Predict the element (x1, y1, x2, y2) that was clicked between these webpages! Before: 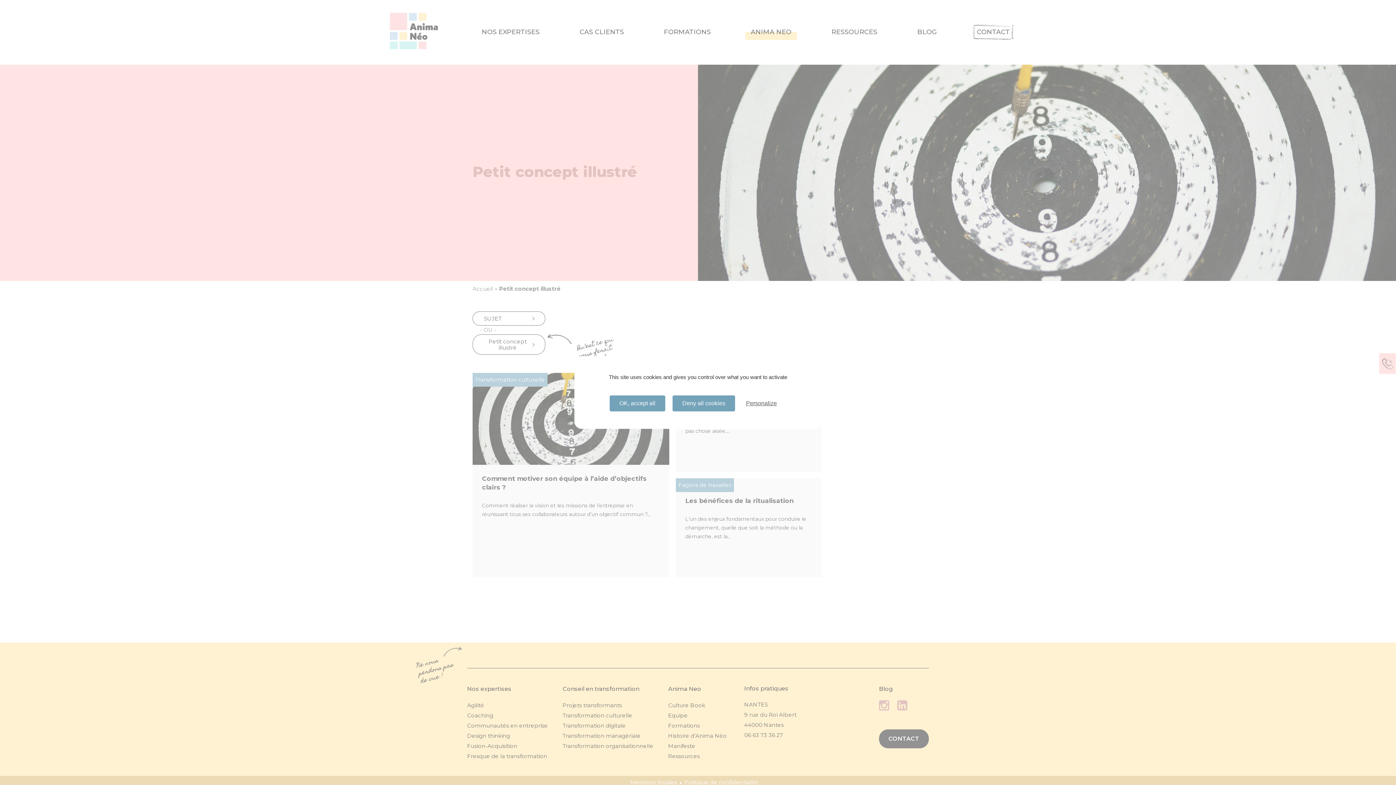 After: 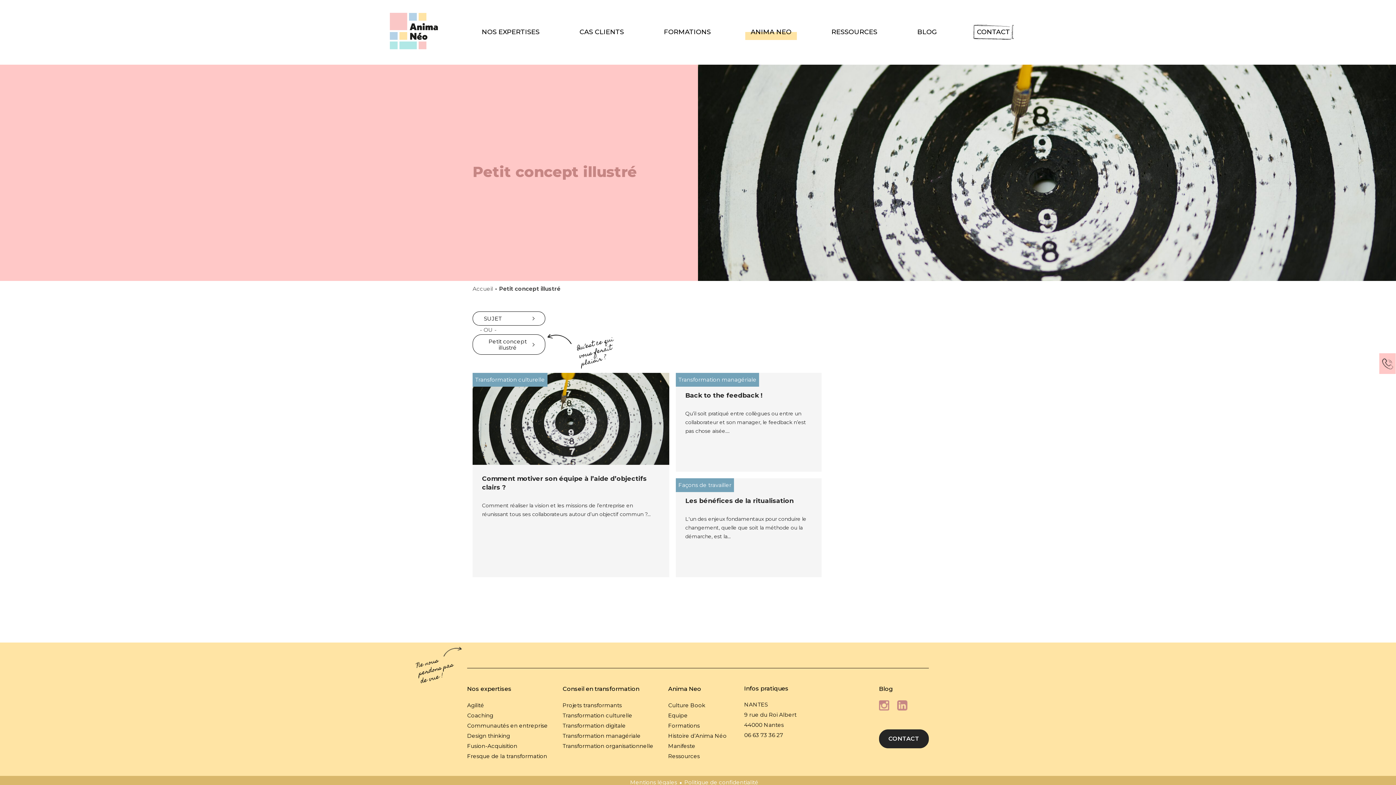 Action: label: OK, accept all bbox: (609, 395, 665, 411)